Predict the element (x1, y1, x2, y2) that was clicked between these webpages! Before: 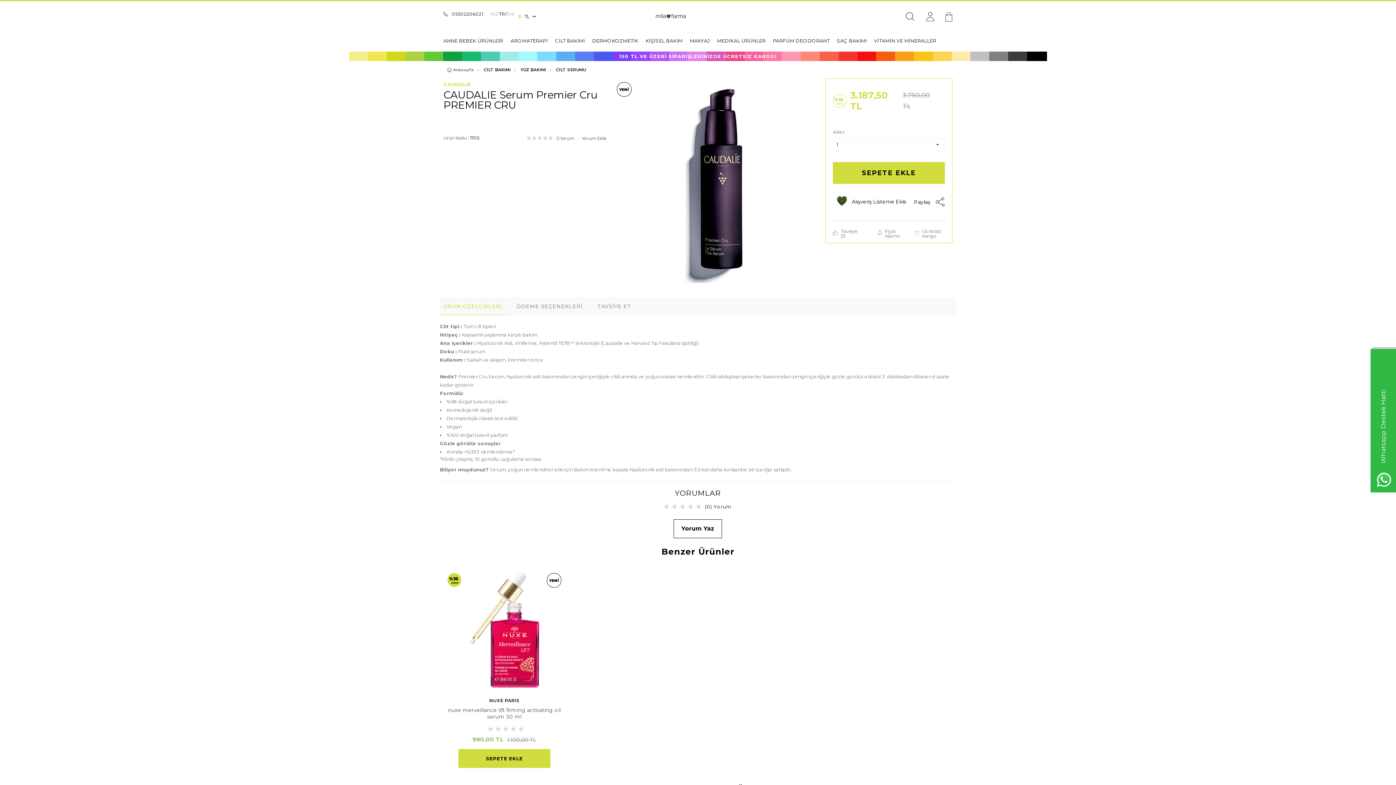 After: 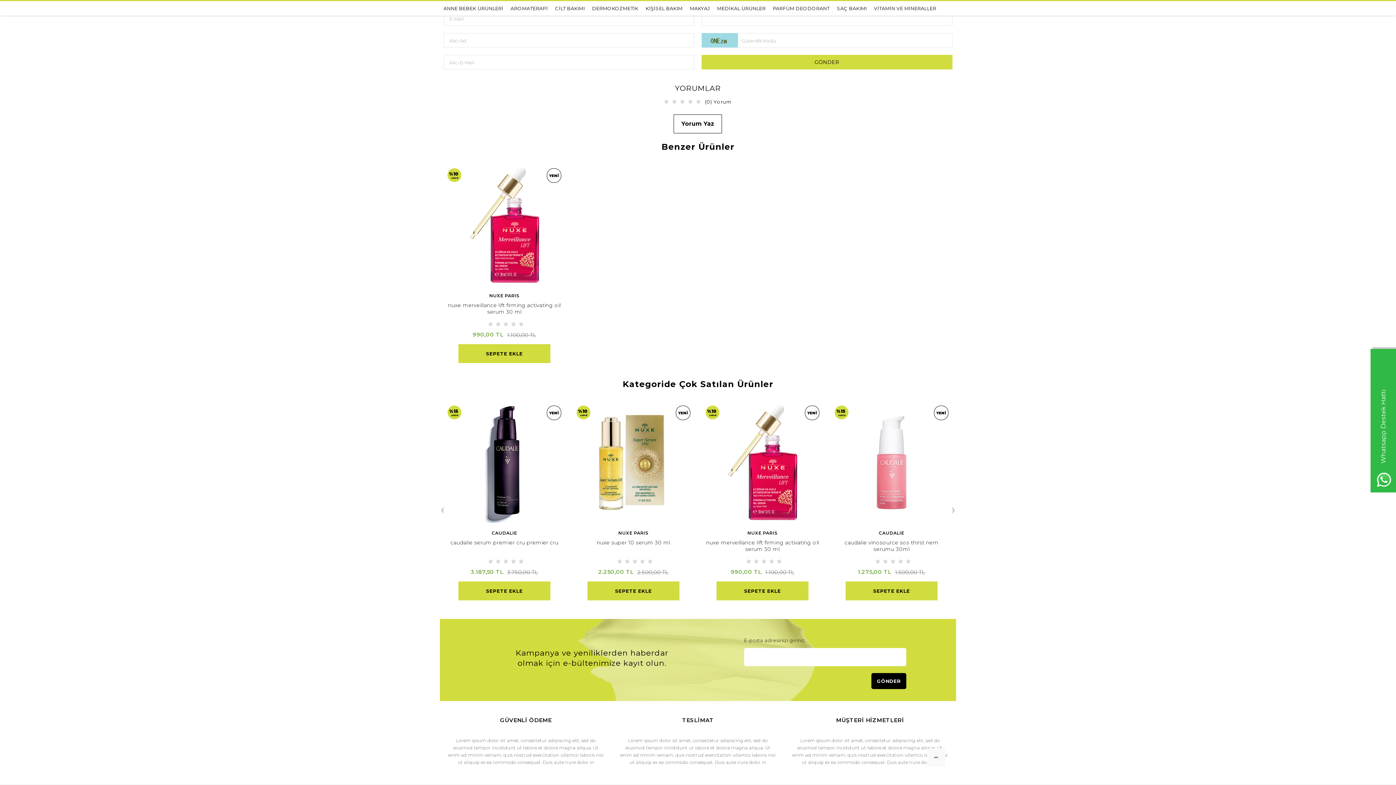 Action: label: Tavsiye Et bbox: (833, 228, 870, 239)